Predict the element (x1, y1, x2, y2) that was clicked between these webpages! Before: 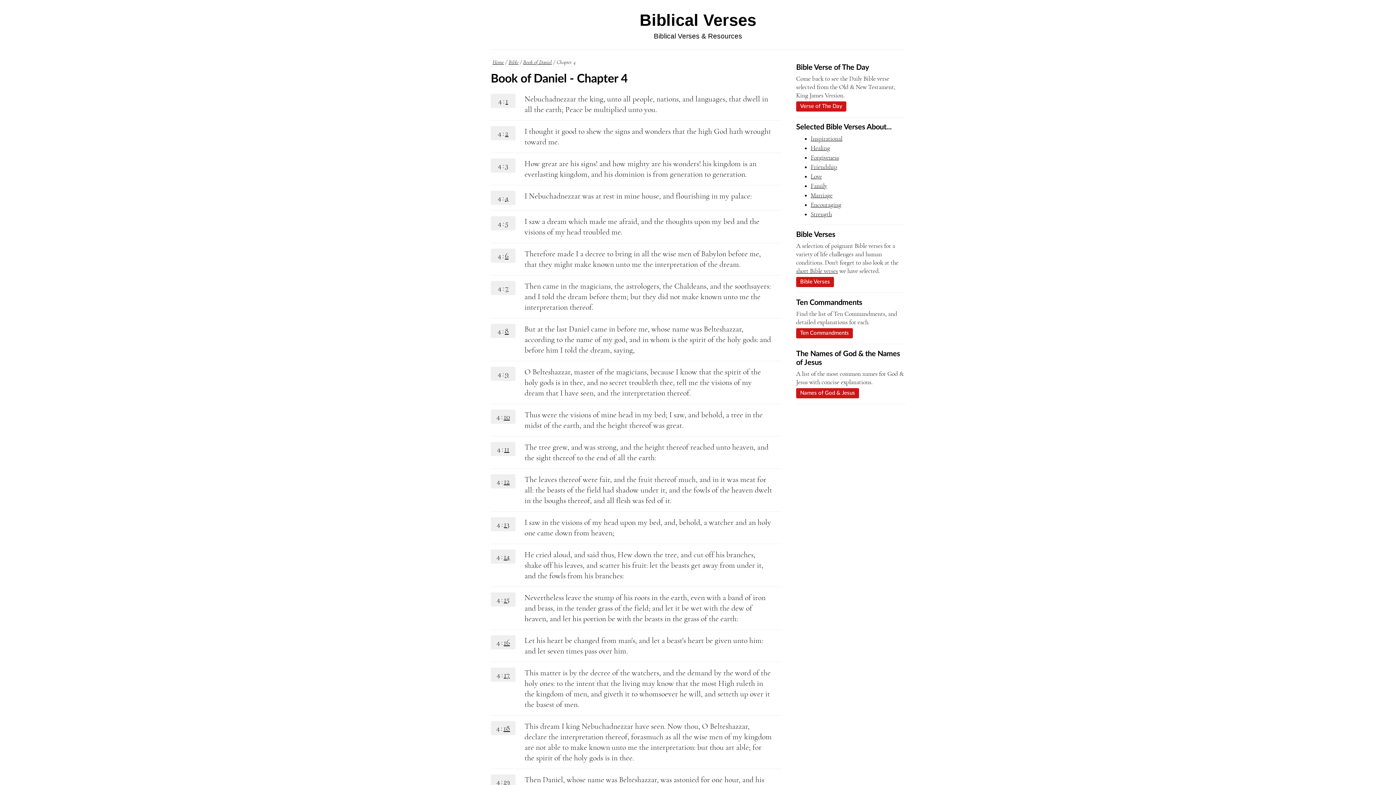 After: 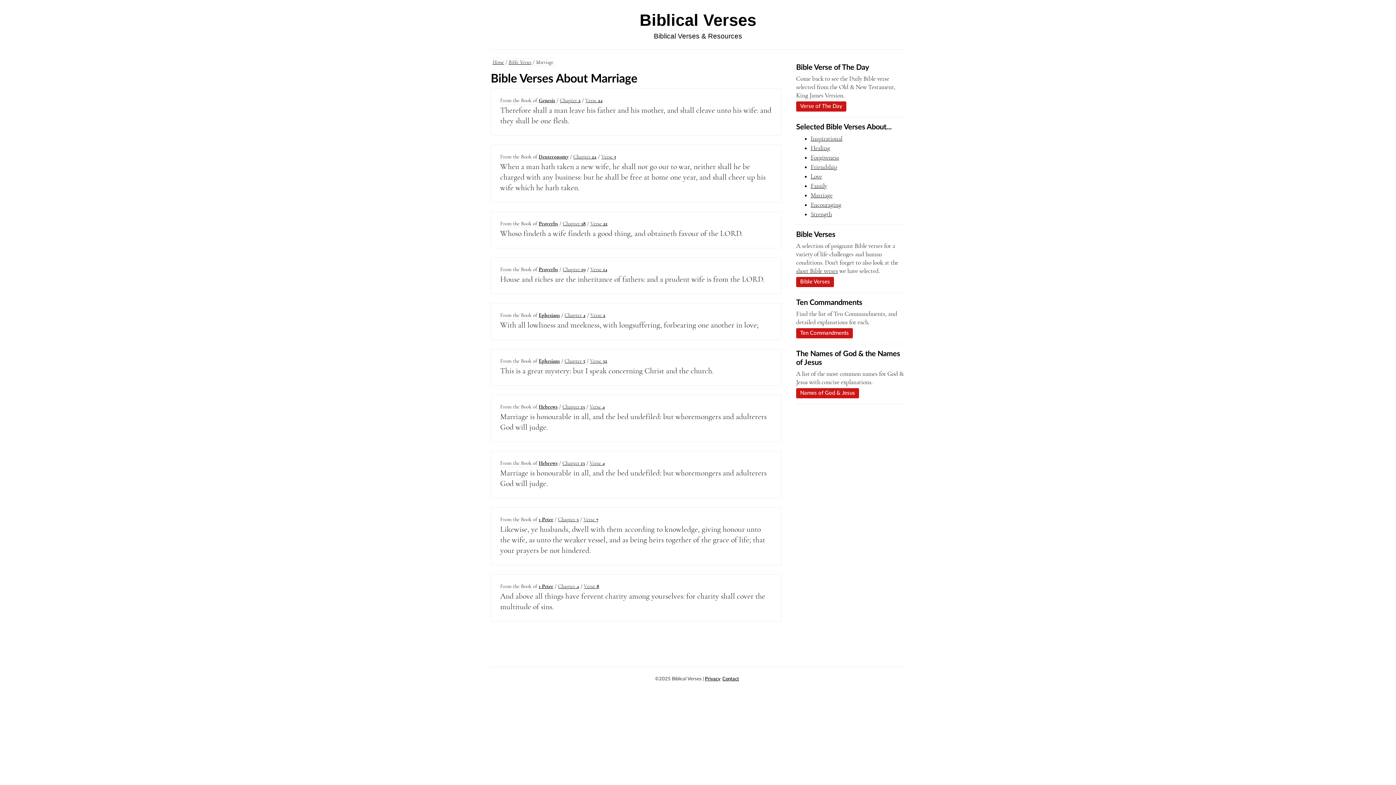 Action: label: Marriage bbox: (810, 192, 832, 198)